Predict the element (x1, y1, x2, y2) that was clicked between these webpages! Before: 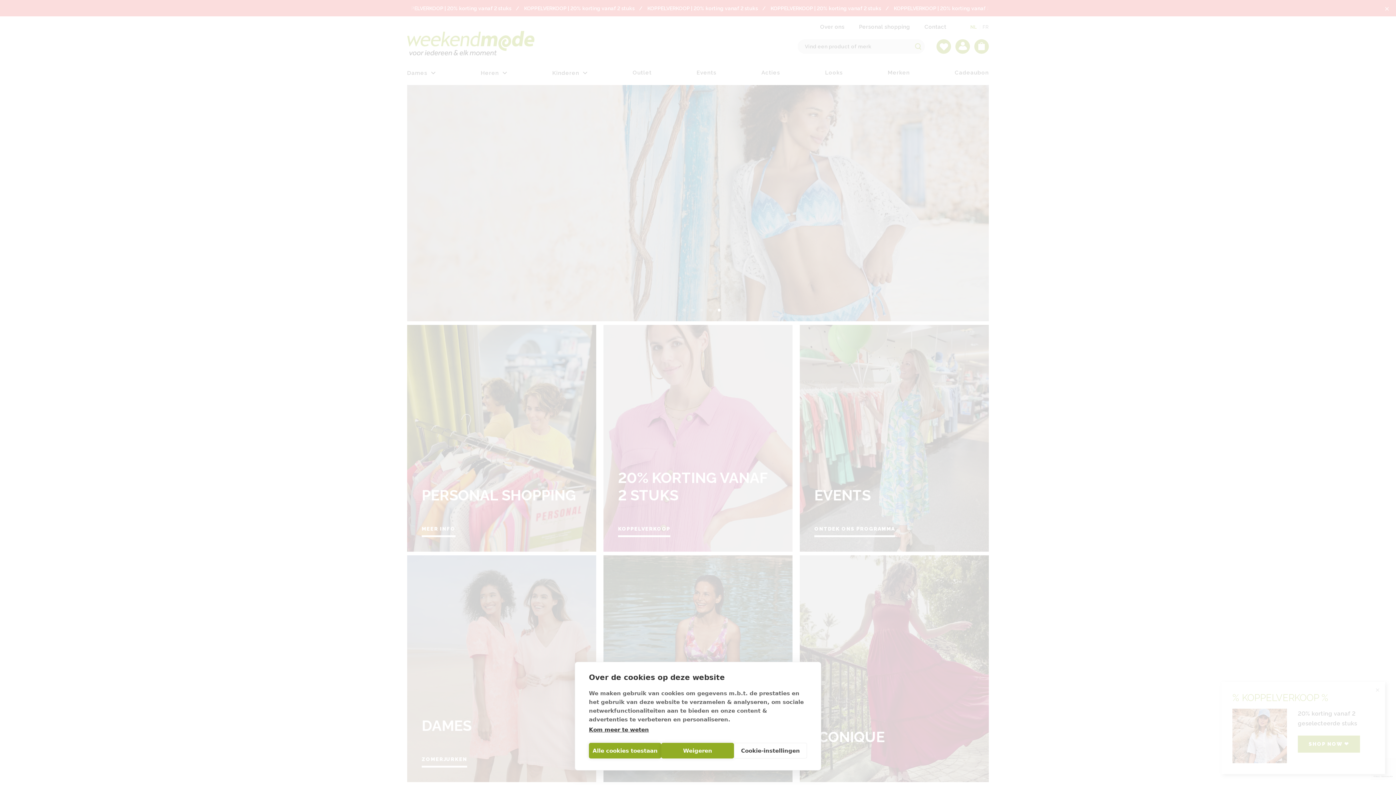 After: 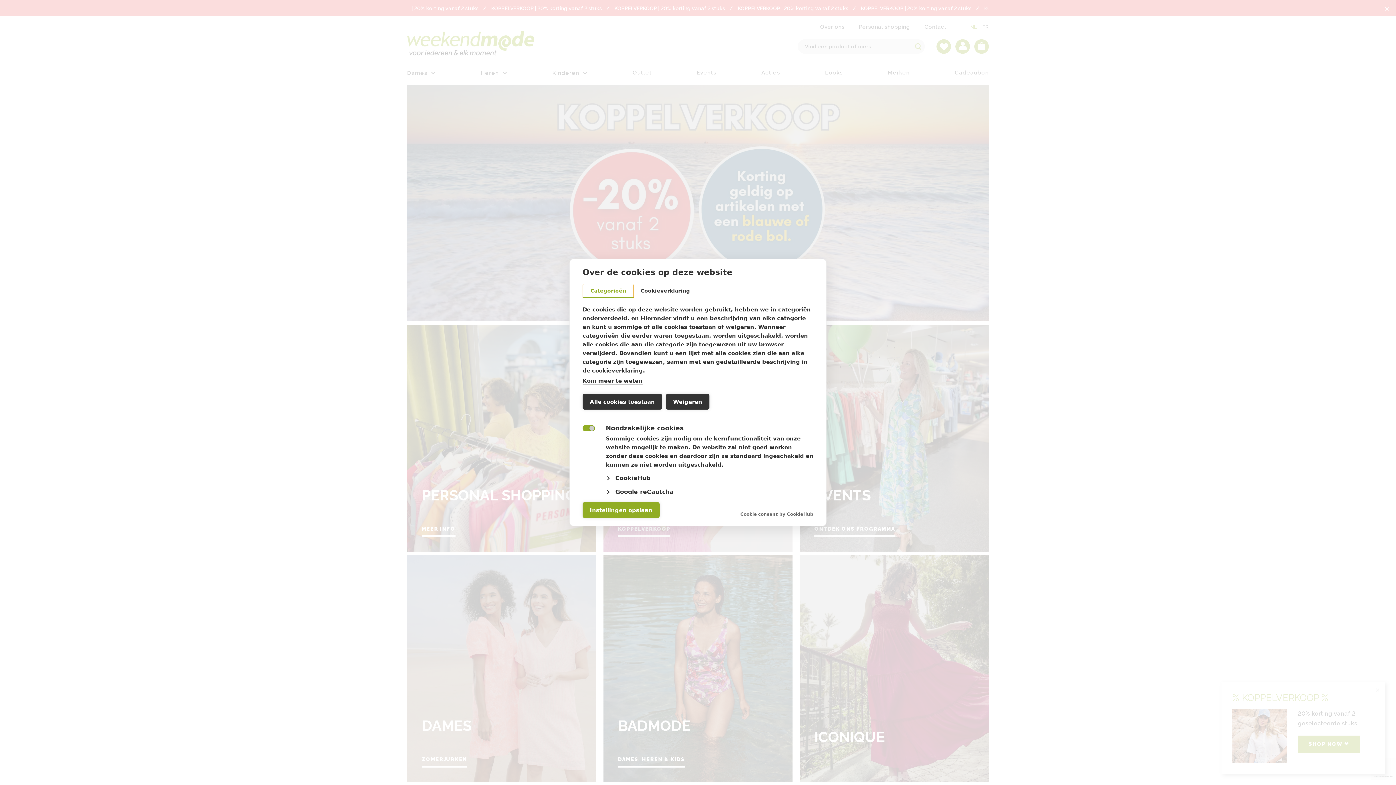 Action: label: Cookie-instellingen bbox: (734, 743, 807, 758)